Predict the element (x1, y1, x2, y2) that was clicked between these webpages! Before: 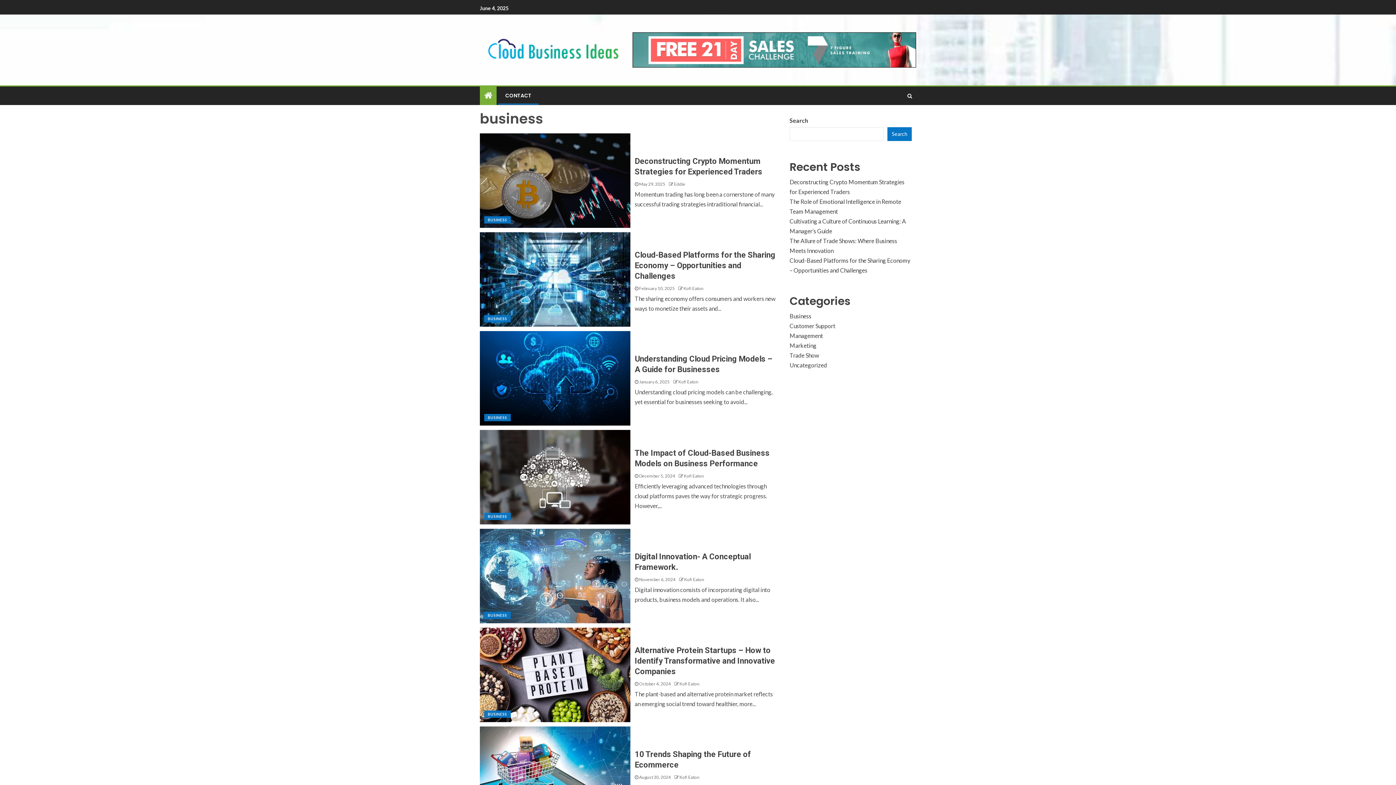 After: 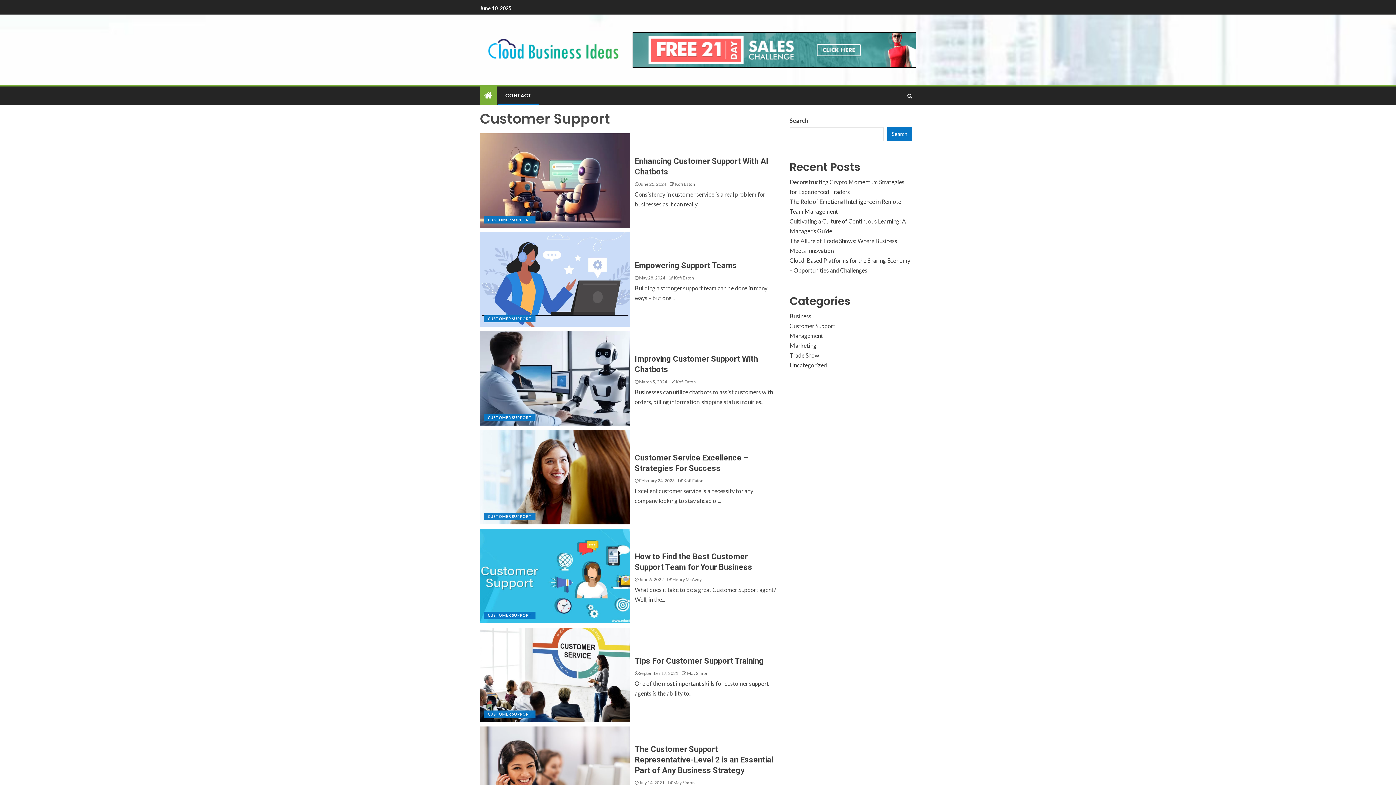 Action: bbox: (789, 322, 835, 329) label: Customer Support